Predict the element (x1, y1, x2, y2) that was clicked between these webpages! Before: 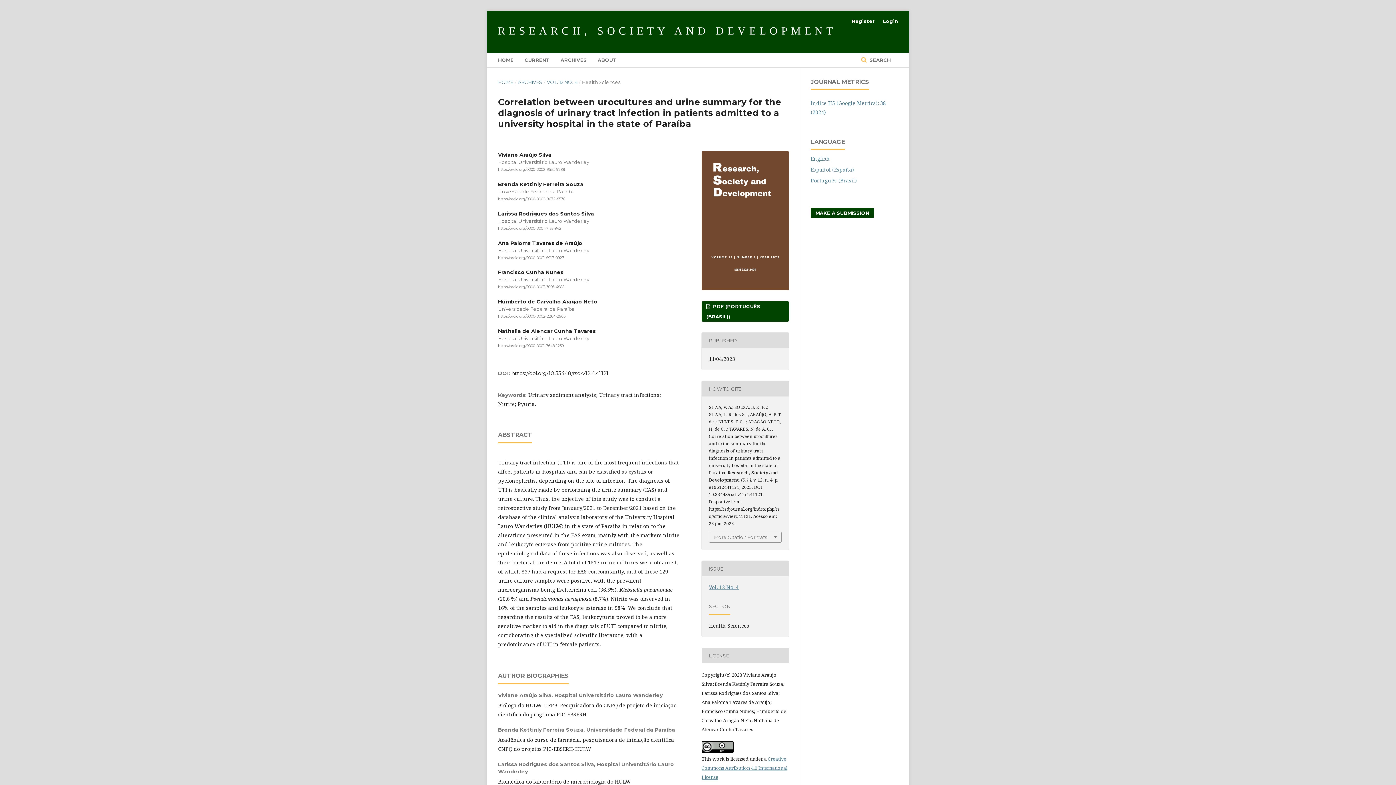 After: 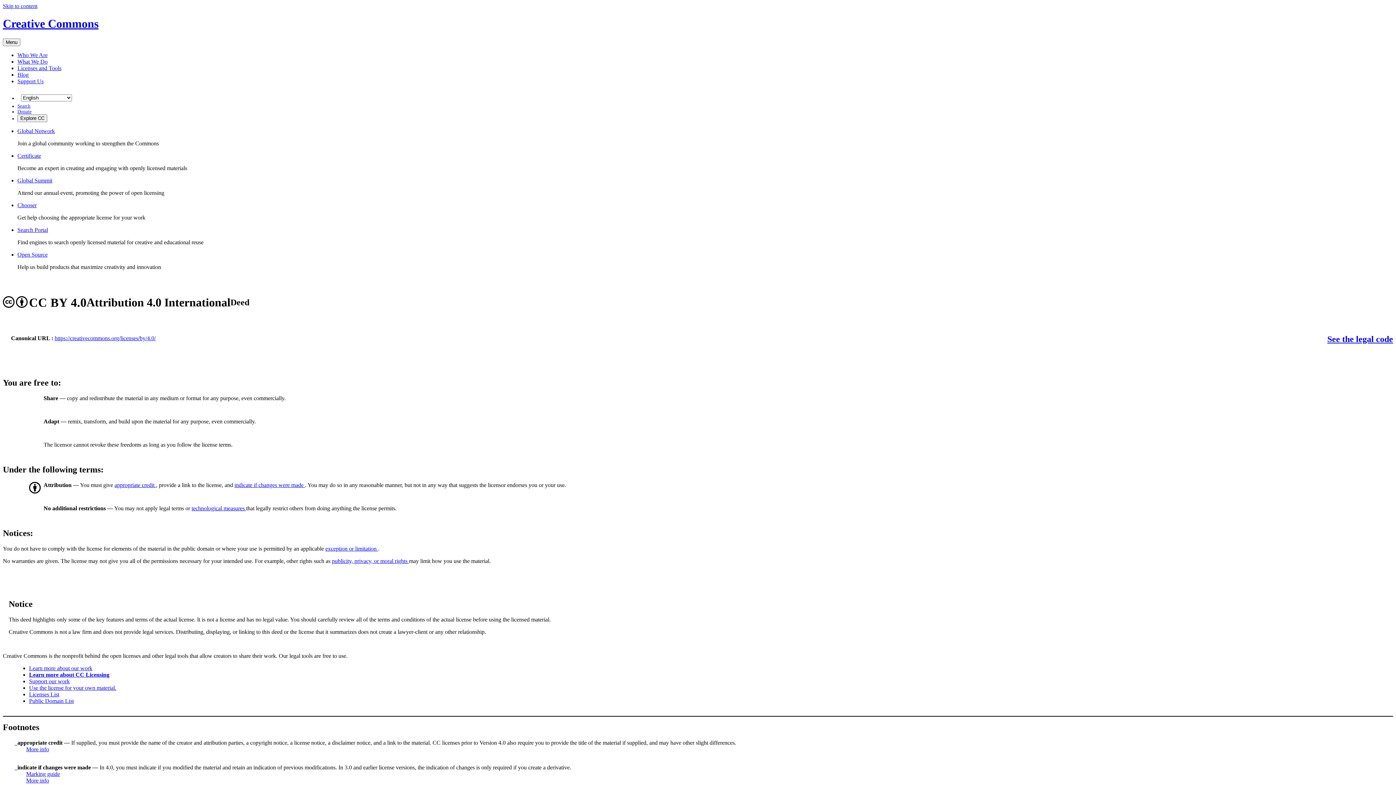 Action: bbox: (701, 748, 733, 754)